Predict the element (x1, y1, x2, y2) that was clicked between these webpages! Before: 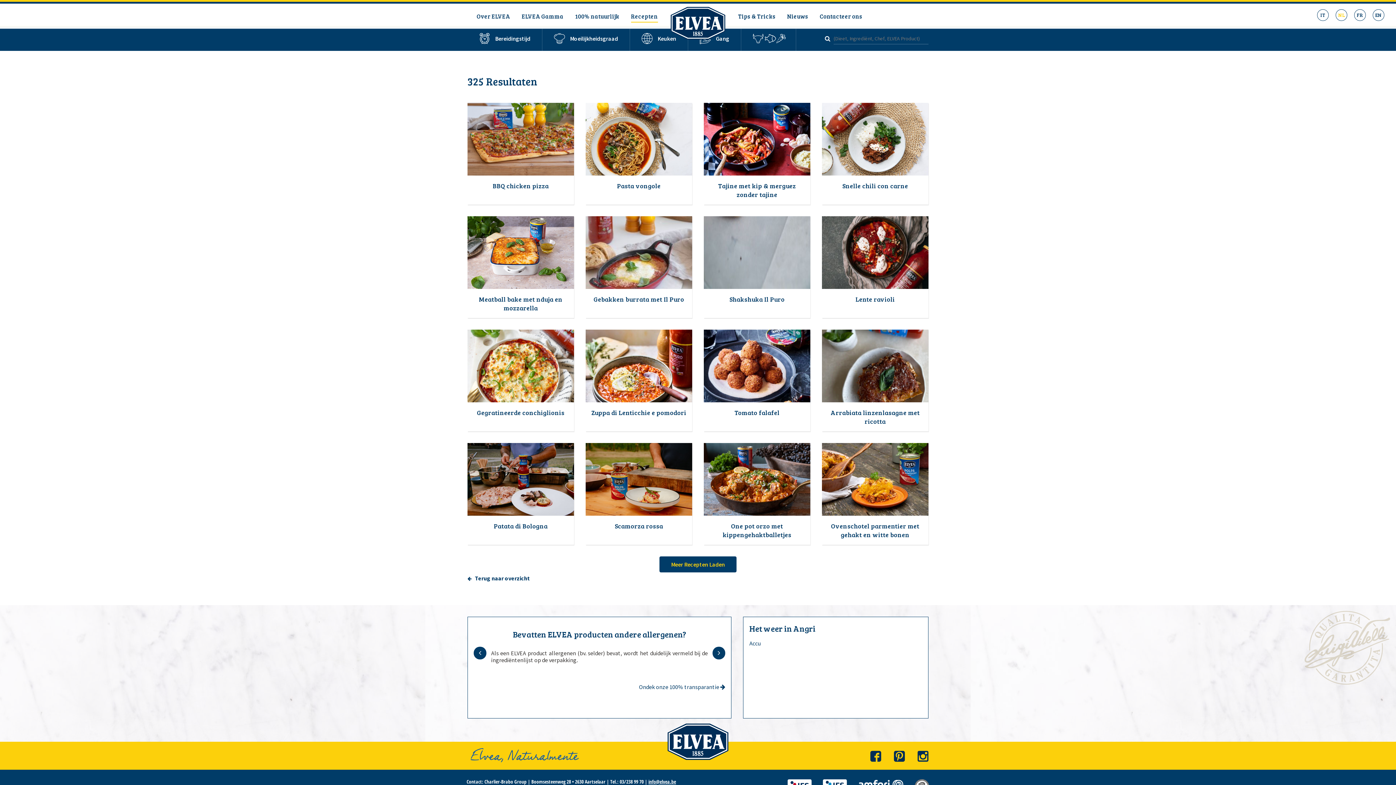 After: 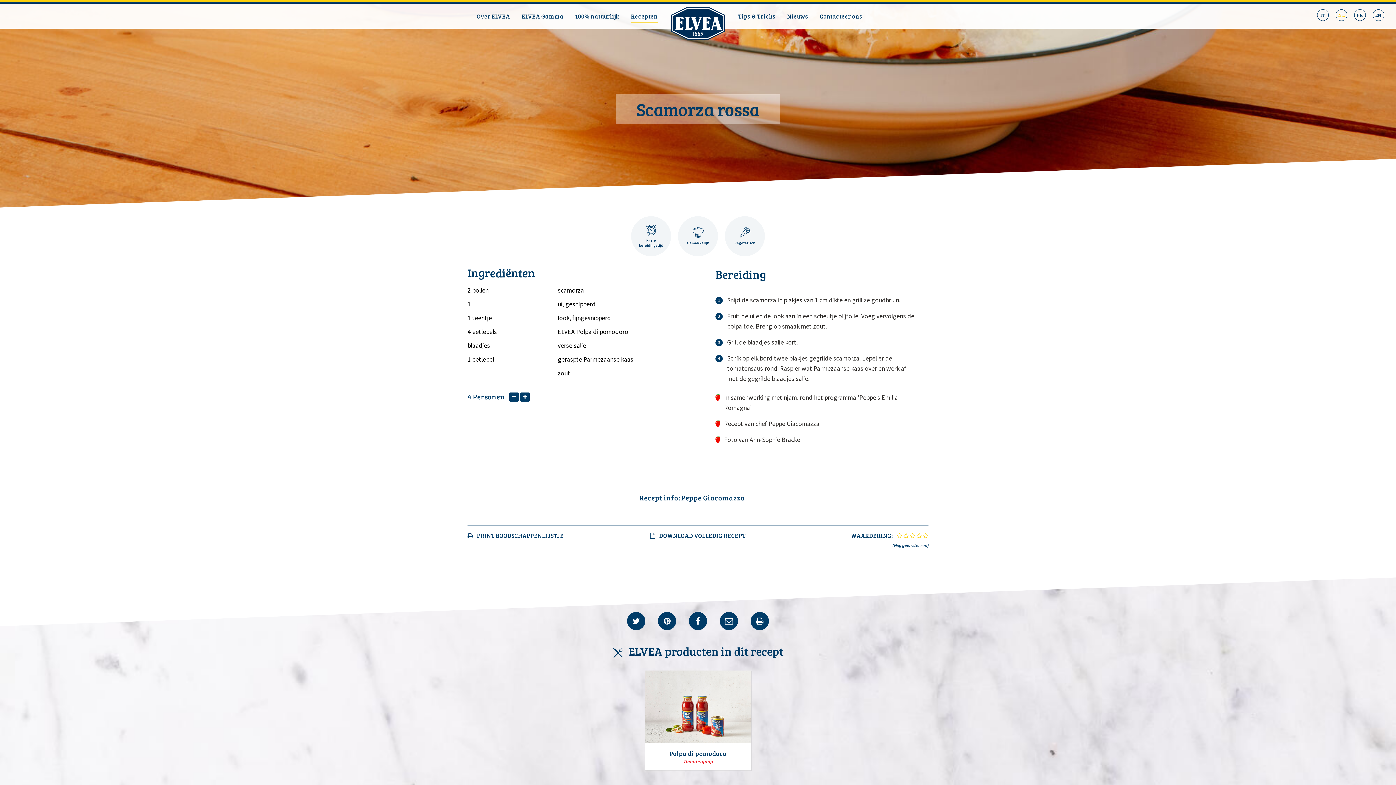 Action: bbox: (614, 521, 663, 530) label: Scamorza rossa